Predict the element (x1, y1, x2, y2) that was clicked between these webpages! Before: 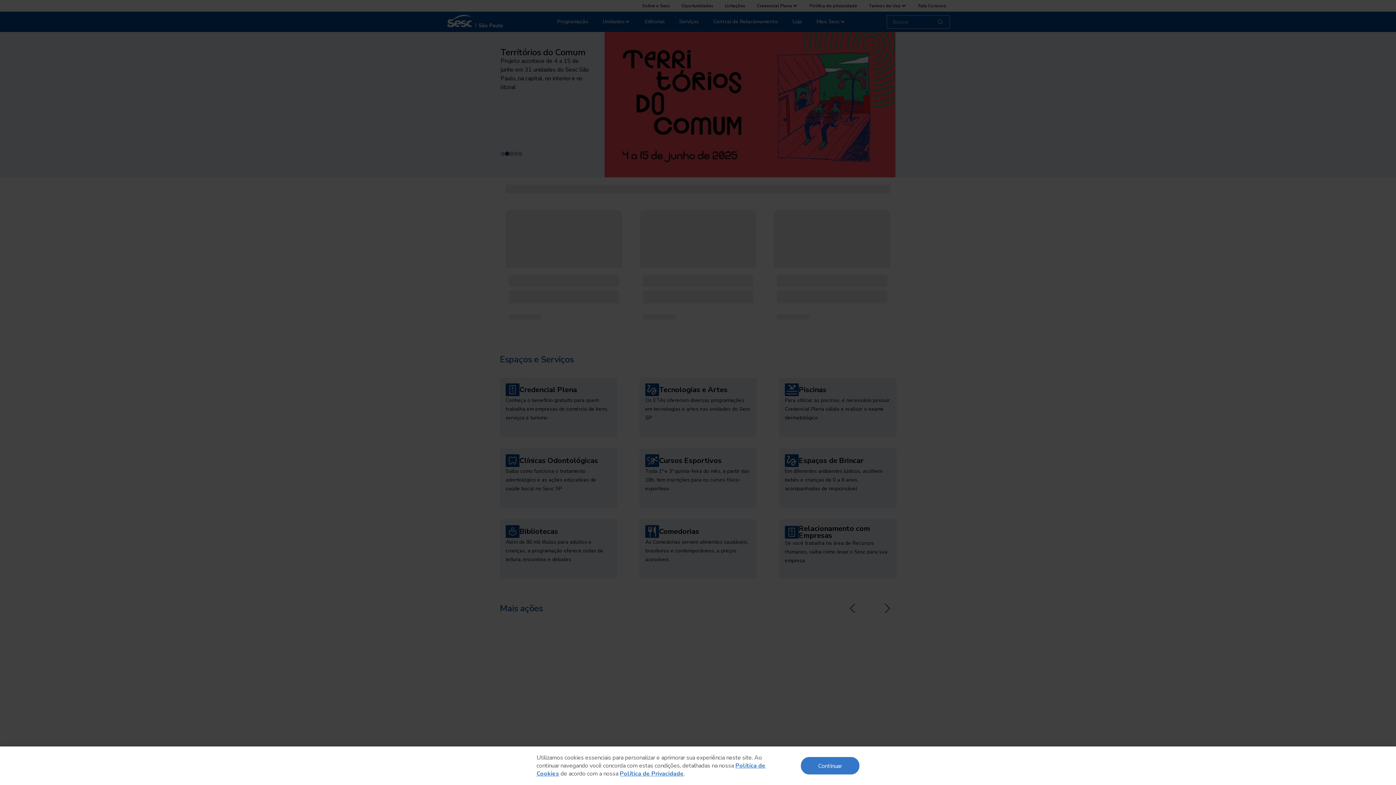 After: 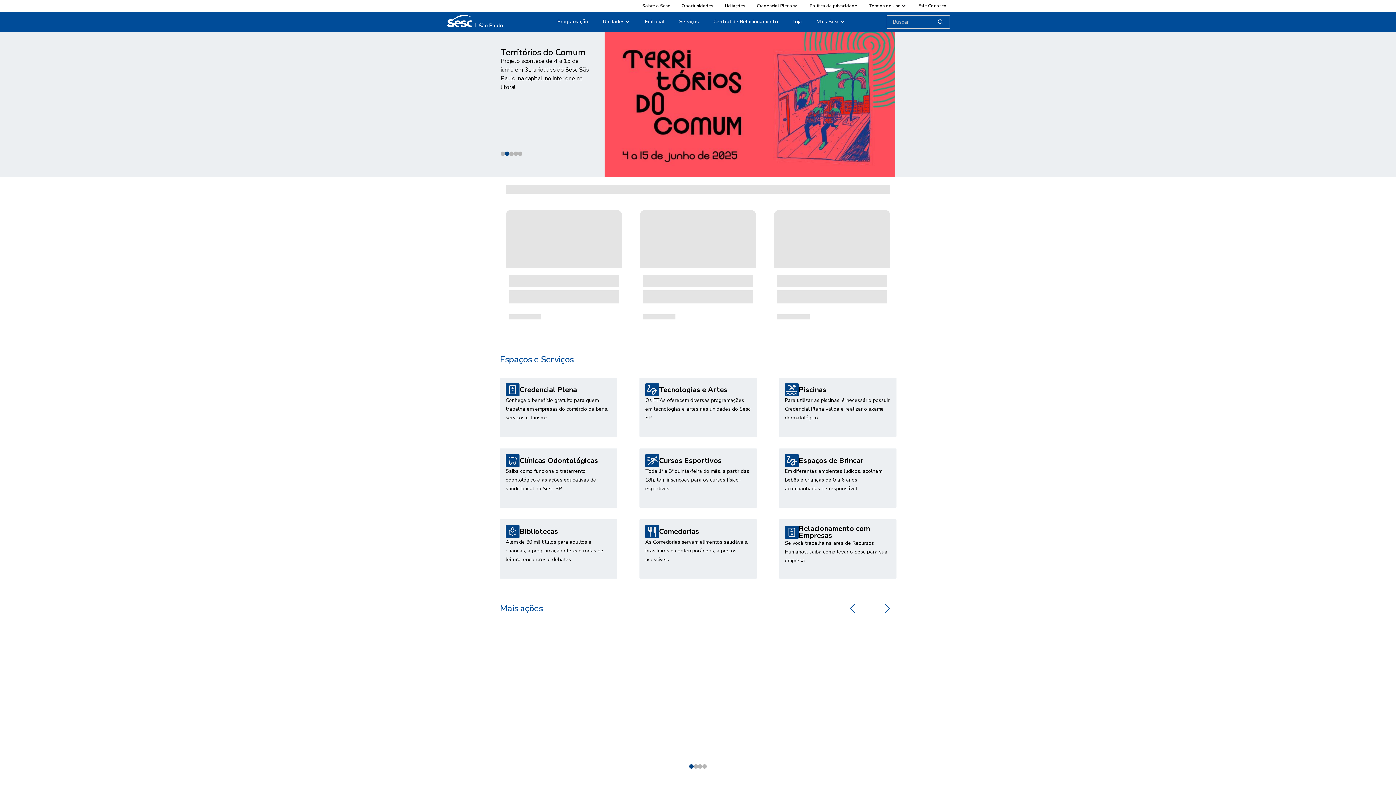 Action: bbox: (801, 757, 859, 774) label: Continuar